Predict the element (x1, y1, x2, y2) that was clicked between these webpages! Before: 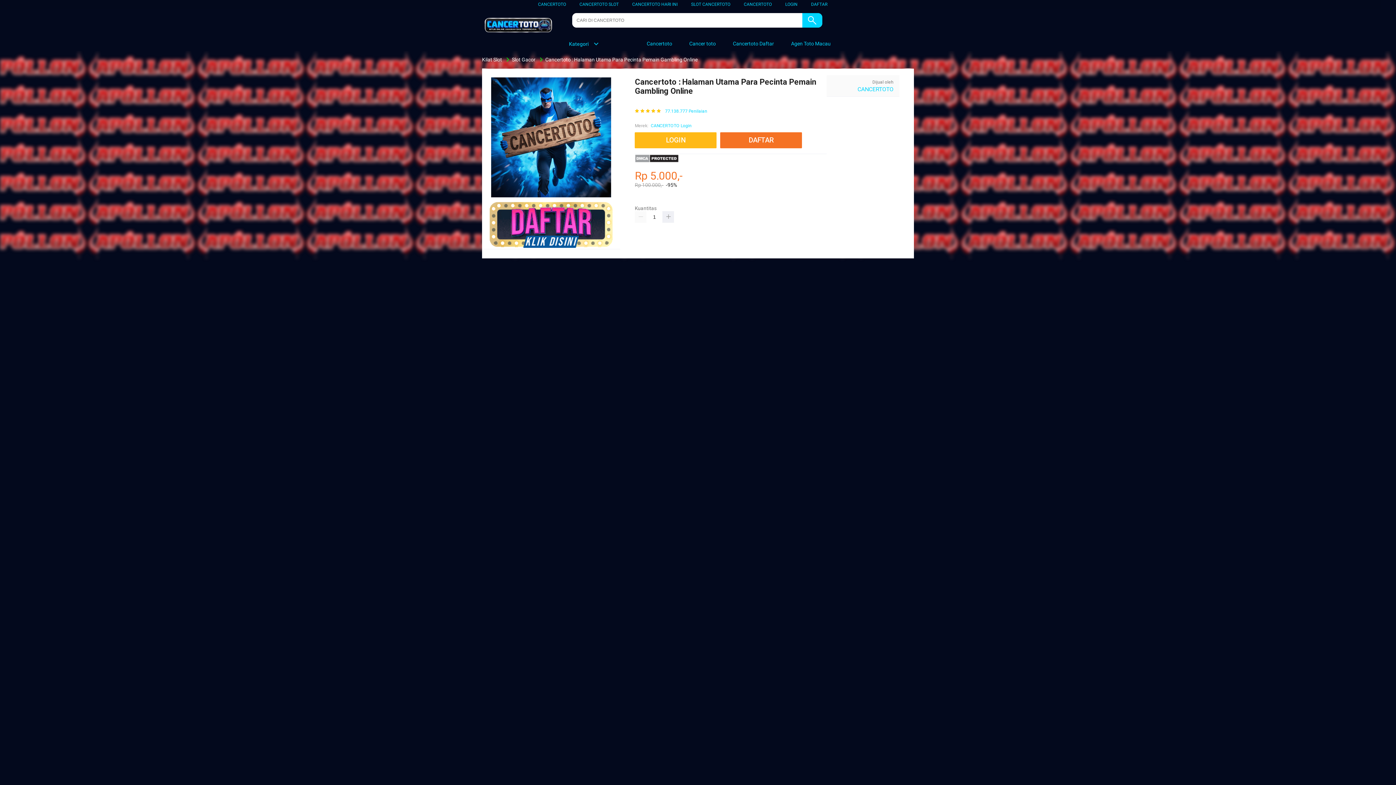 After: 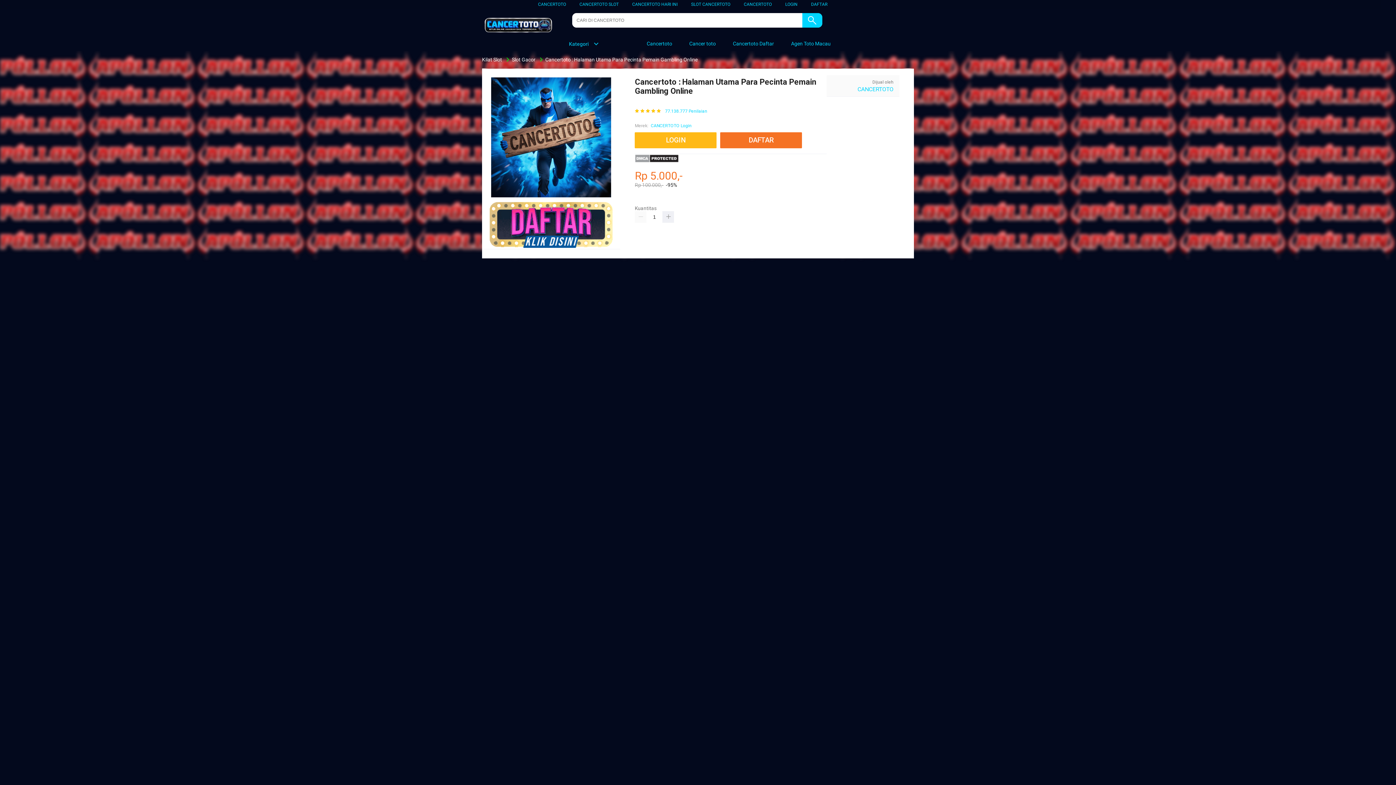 Action: bbox: (480, 56, 503, 62) label: Kilat Slot